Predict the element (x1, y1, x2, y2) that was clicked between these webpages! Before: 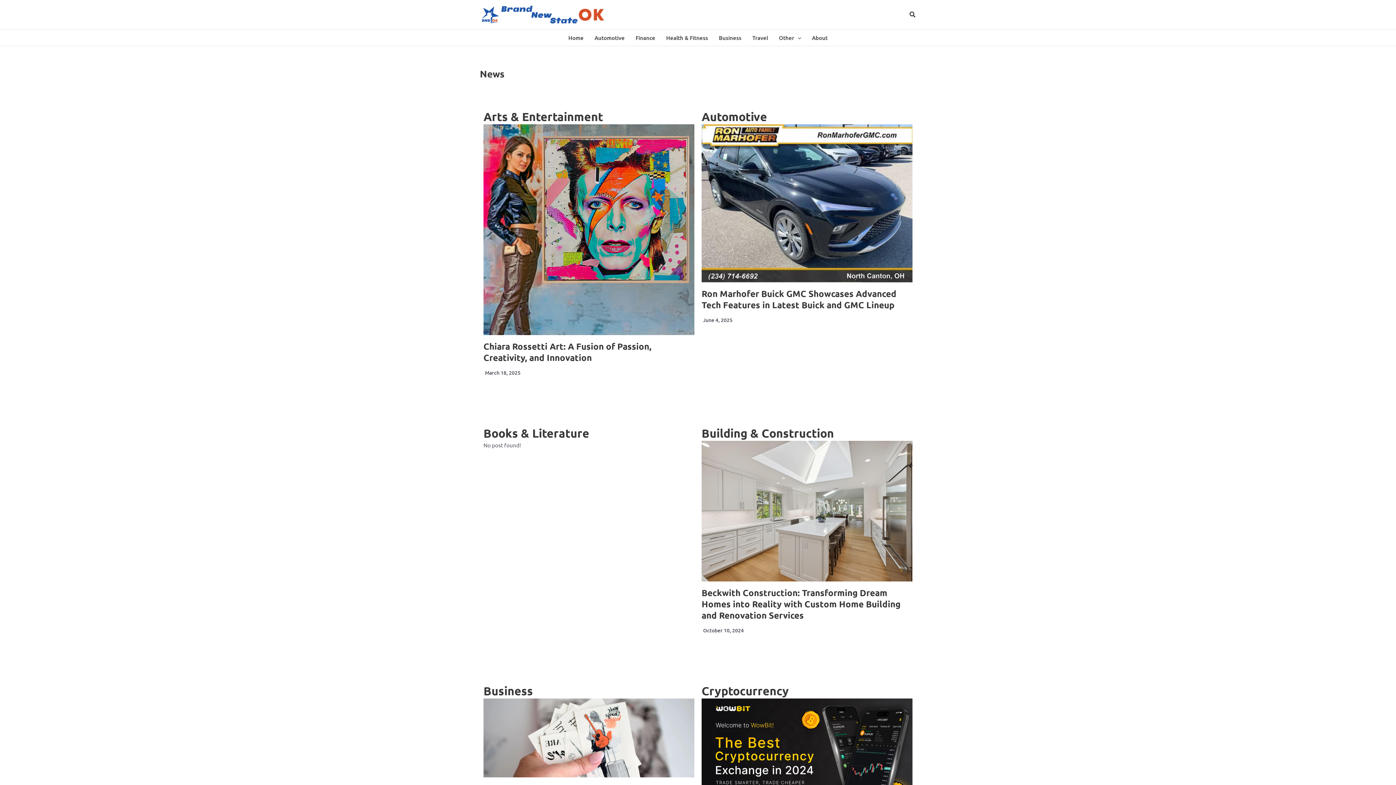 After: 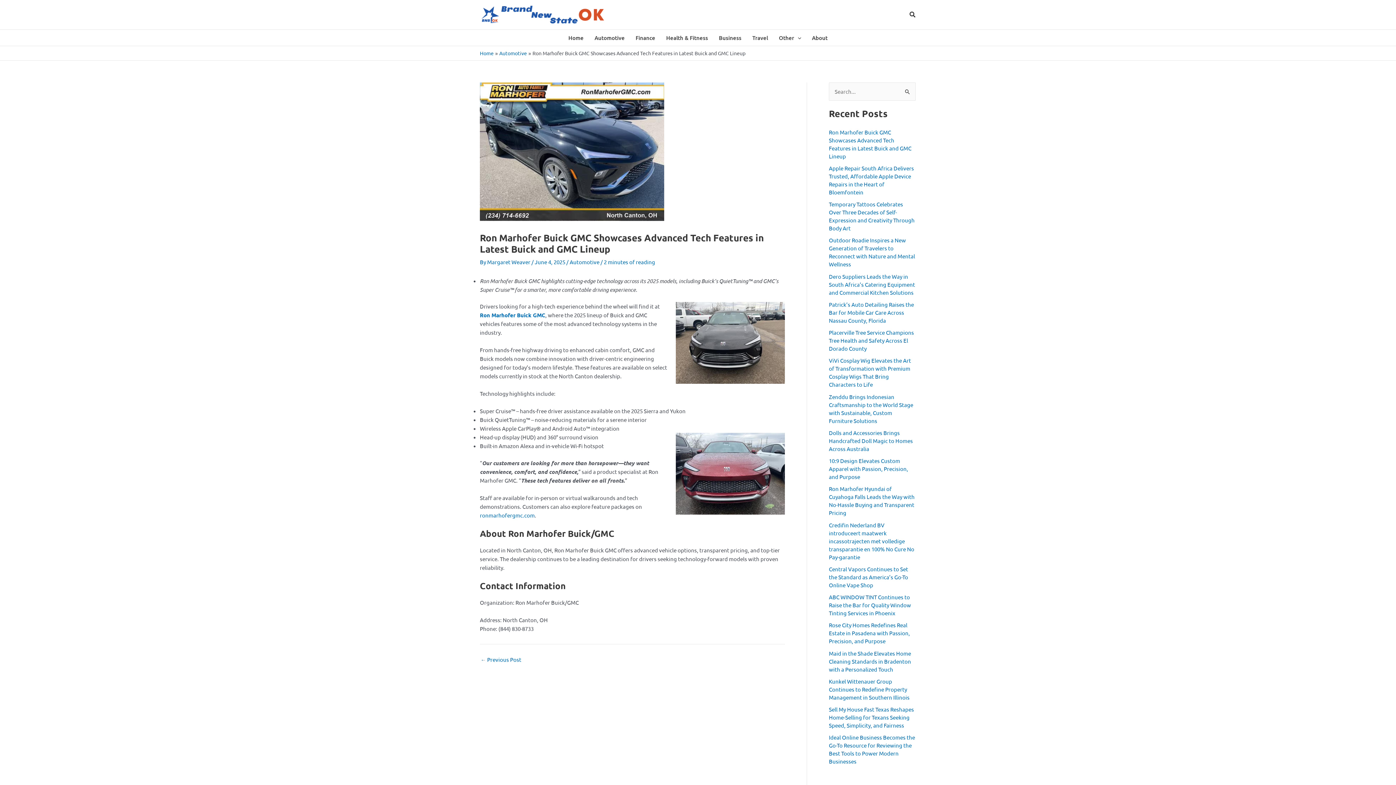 Action: label: Ron Marhofer Buick GMC Showcases Advanced Tech Features in Latest Buick and GMC Lineup bbox: (701, 287, 896, 310)